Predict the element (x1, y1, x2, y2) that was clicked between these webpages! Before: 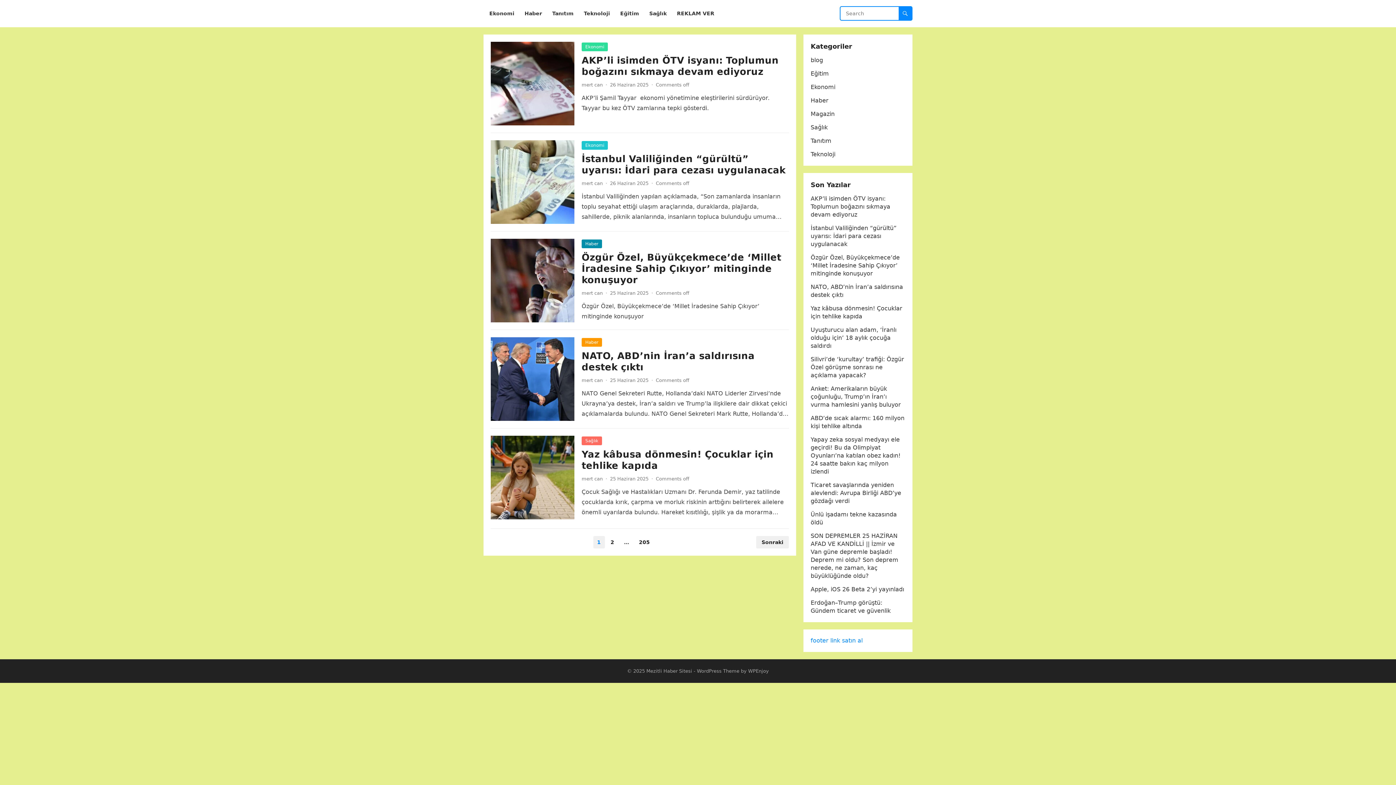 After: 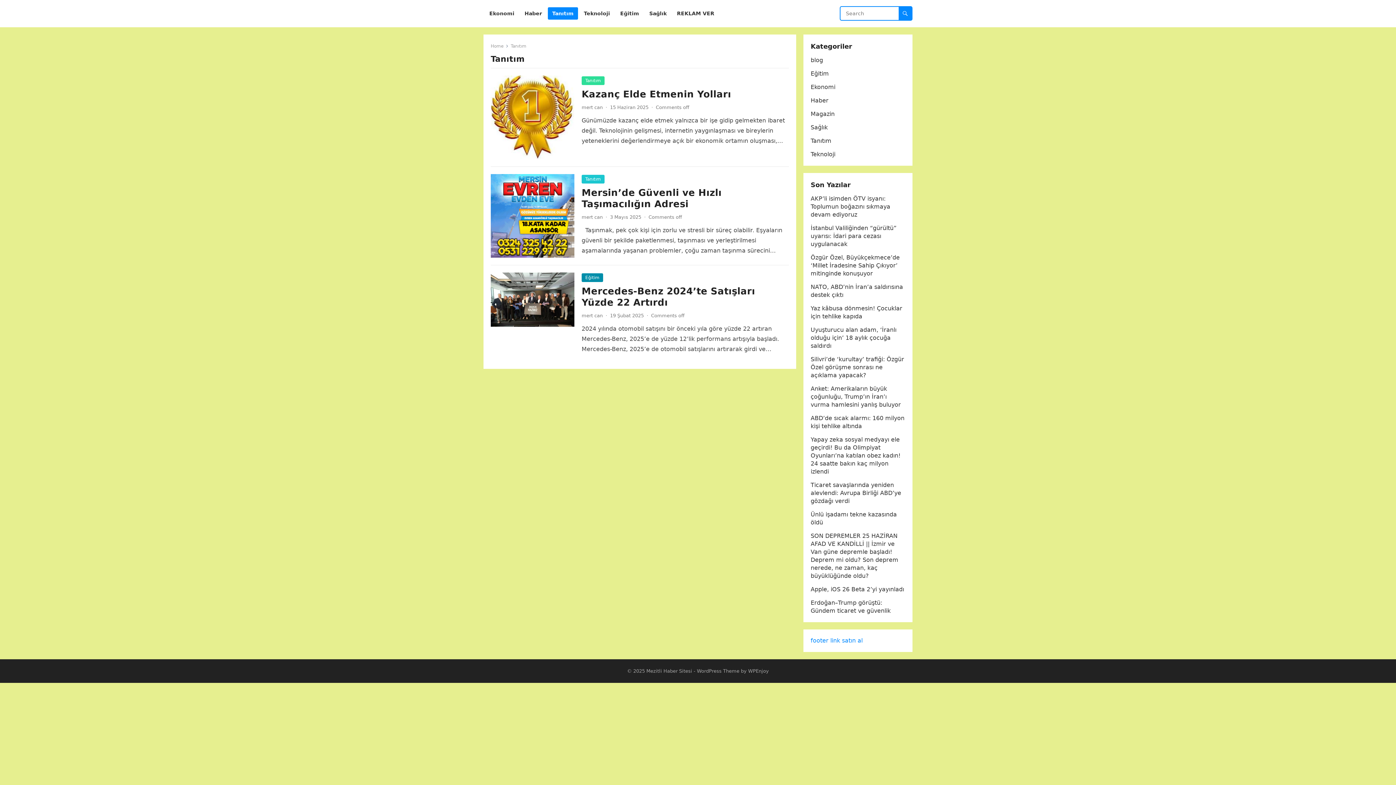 Action: bbox: (810, 137, 831, 144) label: Tanıtım